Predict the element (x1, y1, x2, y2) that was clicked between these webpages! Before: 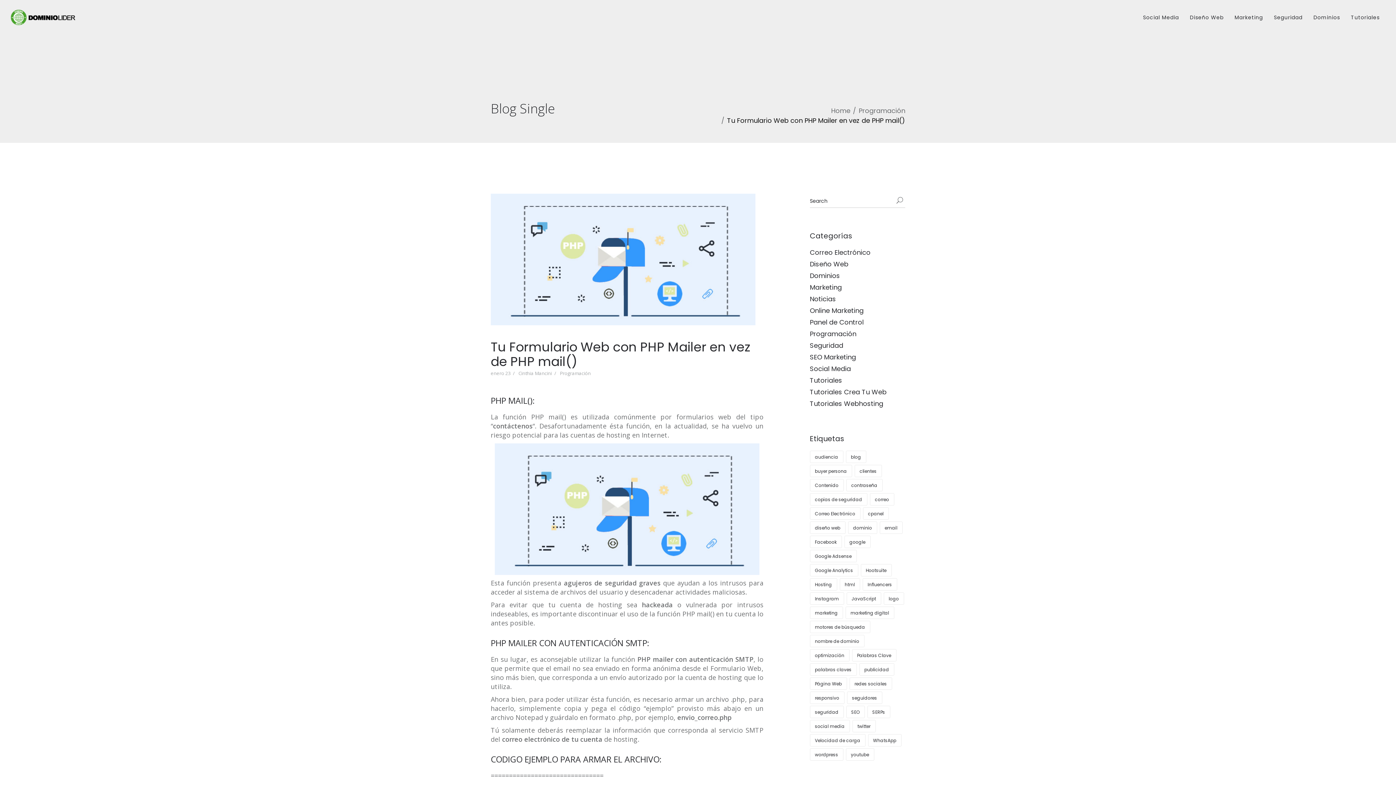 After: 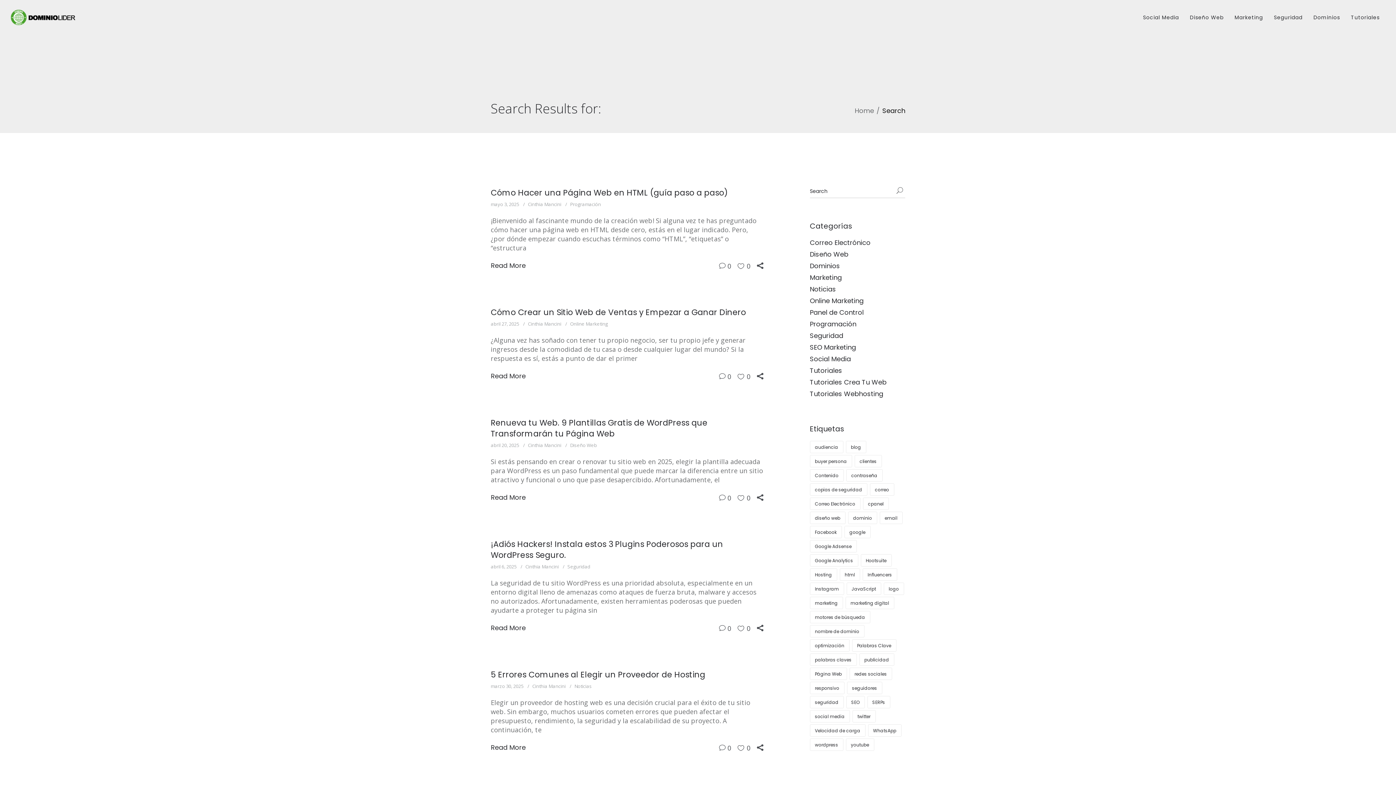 Action: bbox: (894, 196, 905, 204)